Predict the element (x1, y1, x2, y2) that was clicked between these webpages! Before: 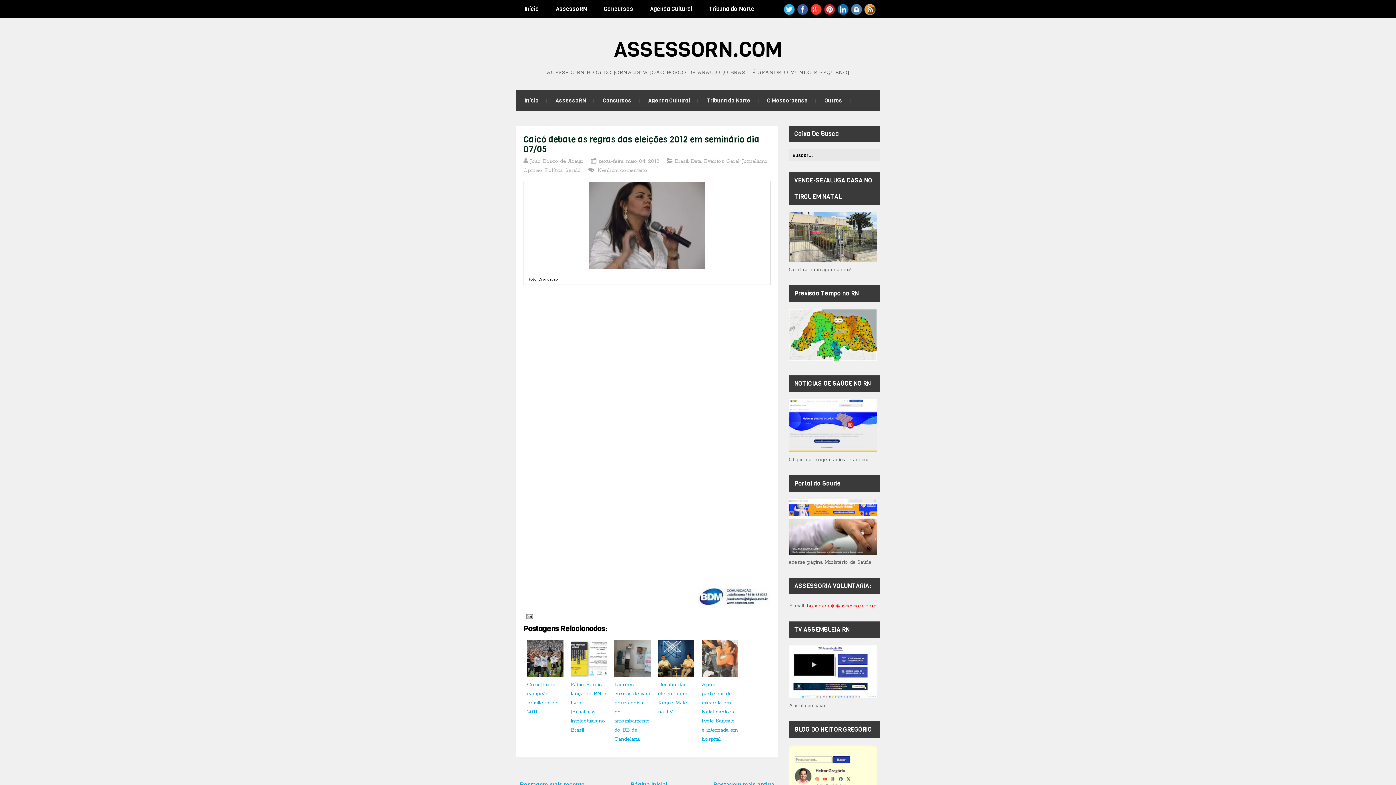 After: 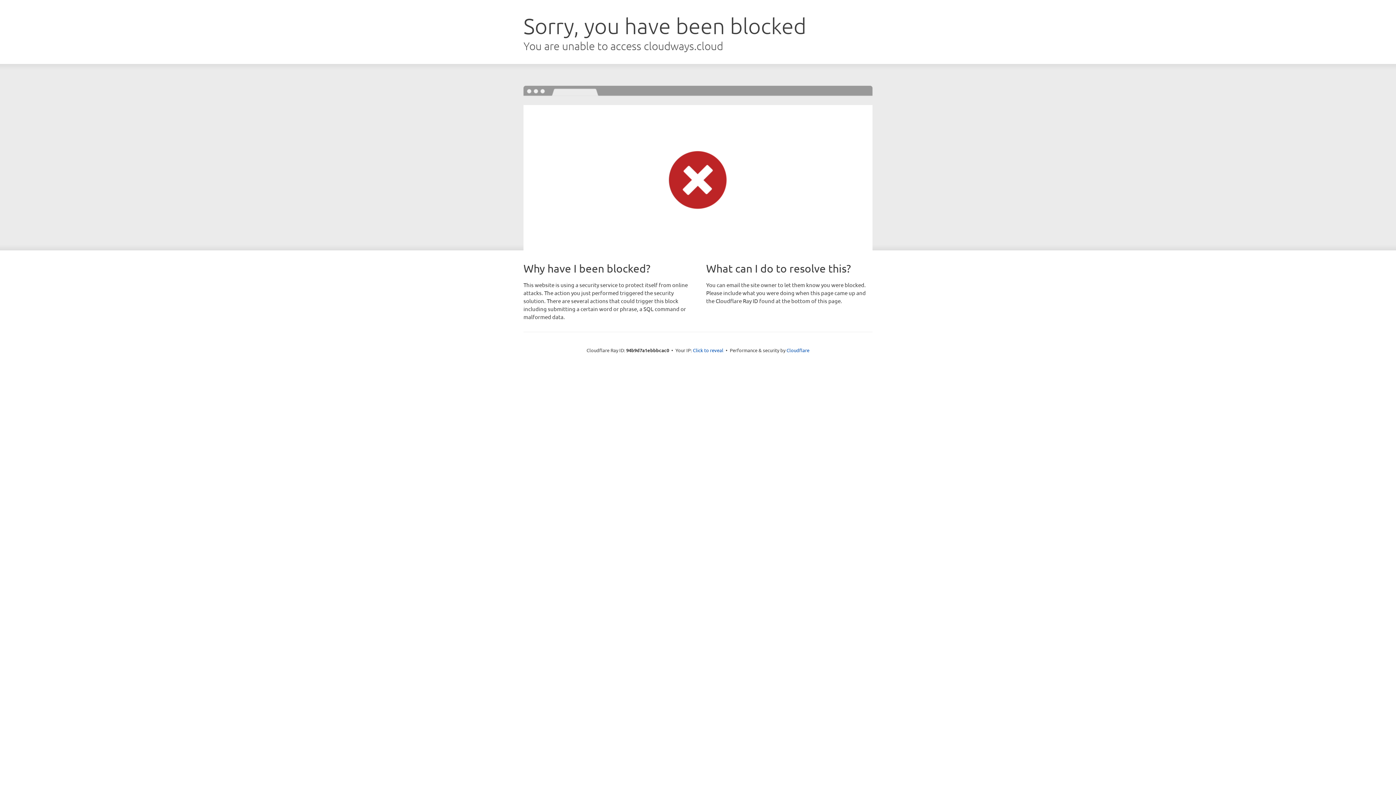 Action: label: Tribuna do Norte bbox: (700, 0, 762, 18)